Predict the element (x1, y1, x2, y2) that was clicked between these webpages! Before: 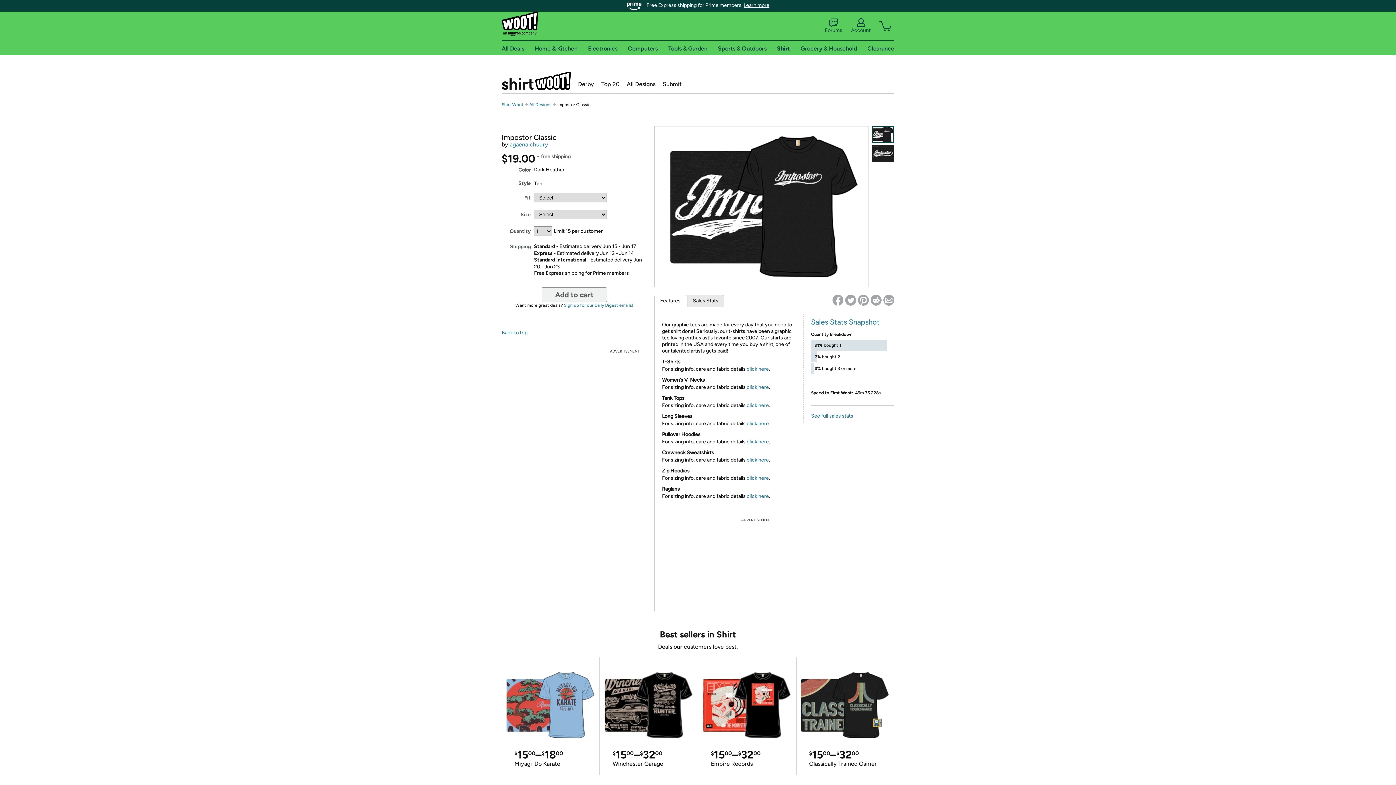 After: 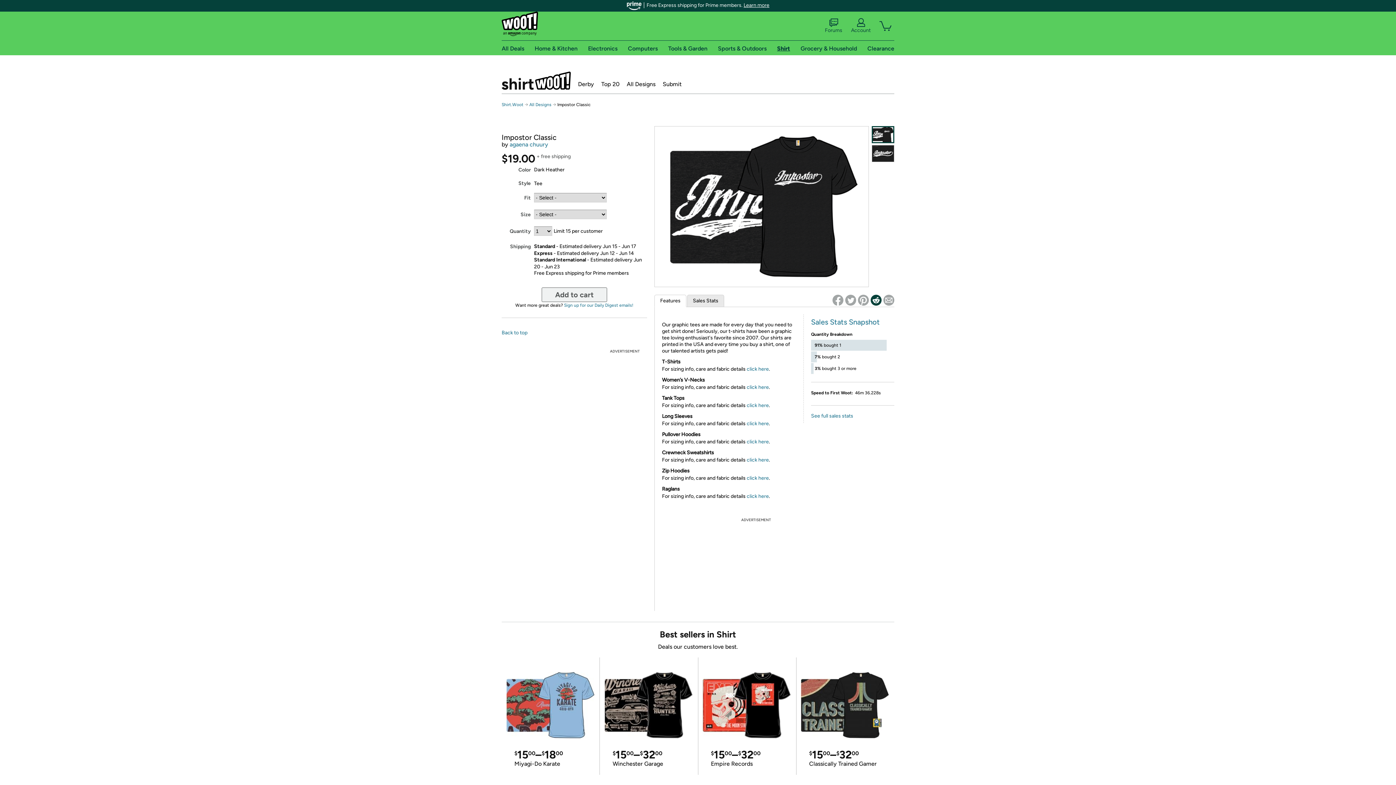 Action: bbox: (870, 294, 881, 305)